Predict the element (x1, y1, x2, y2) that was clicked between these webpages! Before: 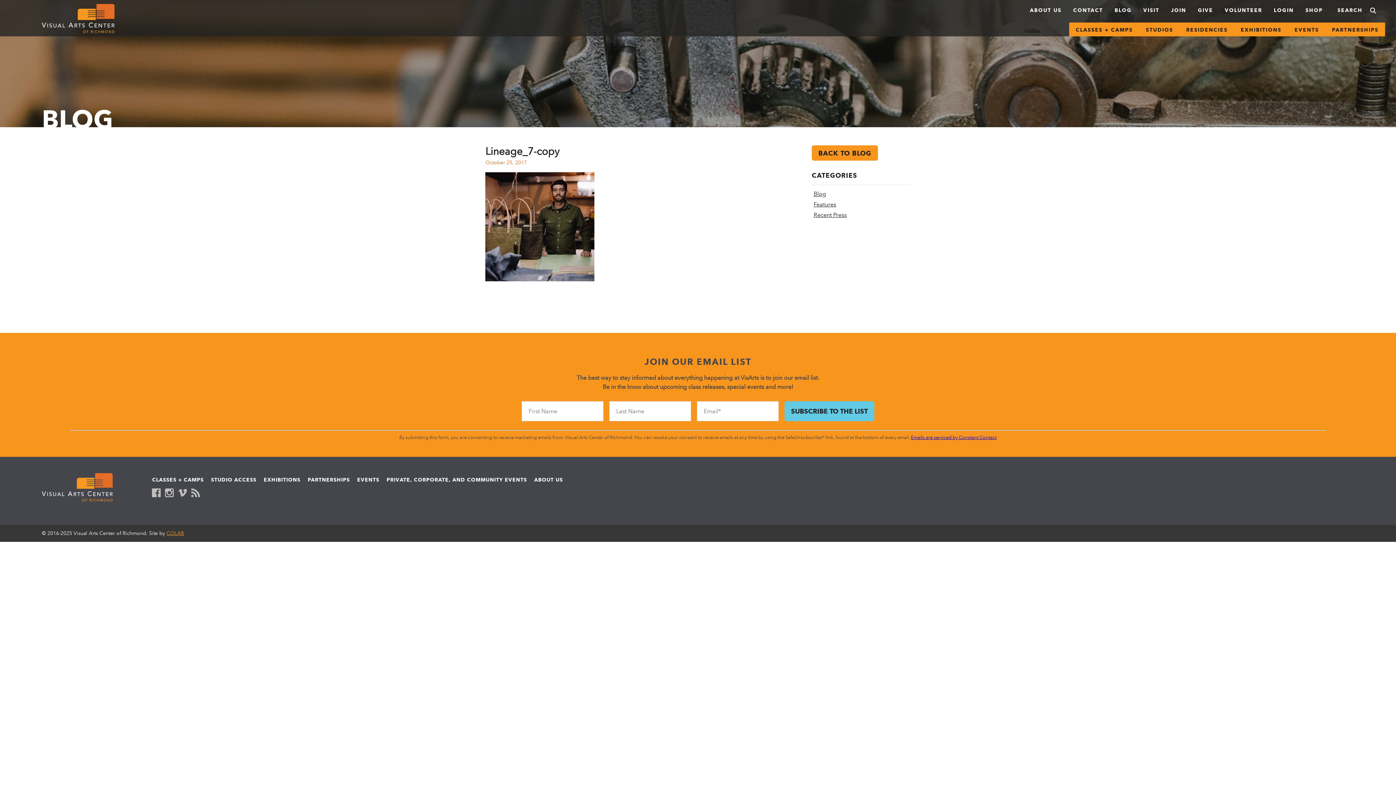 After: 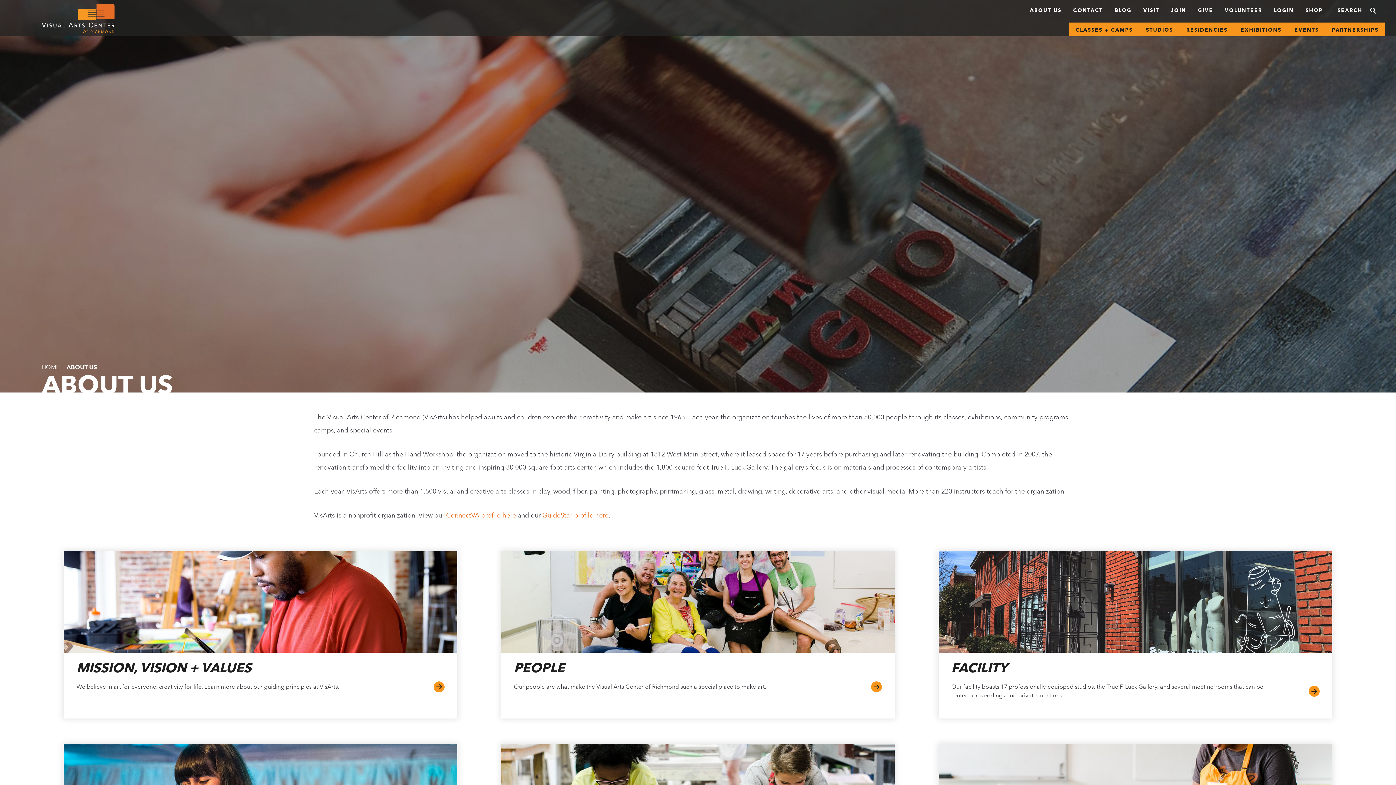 Action: bbox: (1025, 2, 1066, 16) label: ABOUT US